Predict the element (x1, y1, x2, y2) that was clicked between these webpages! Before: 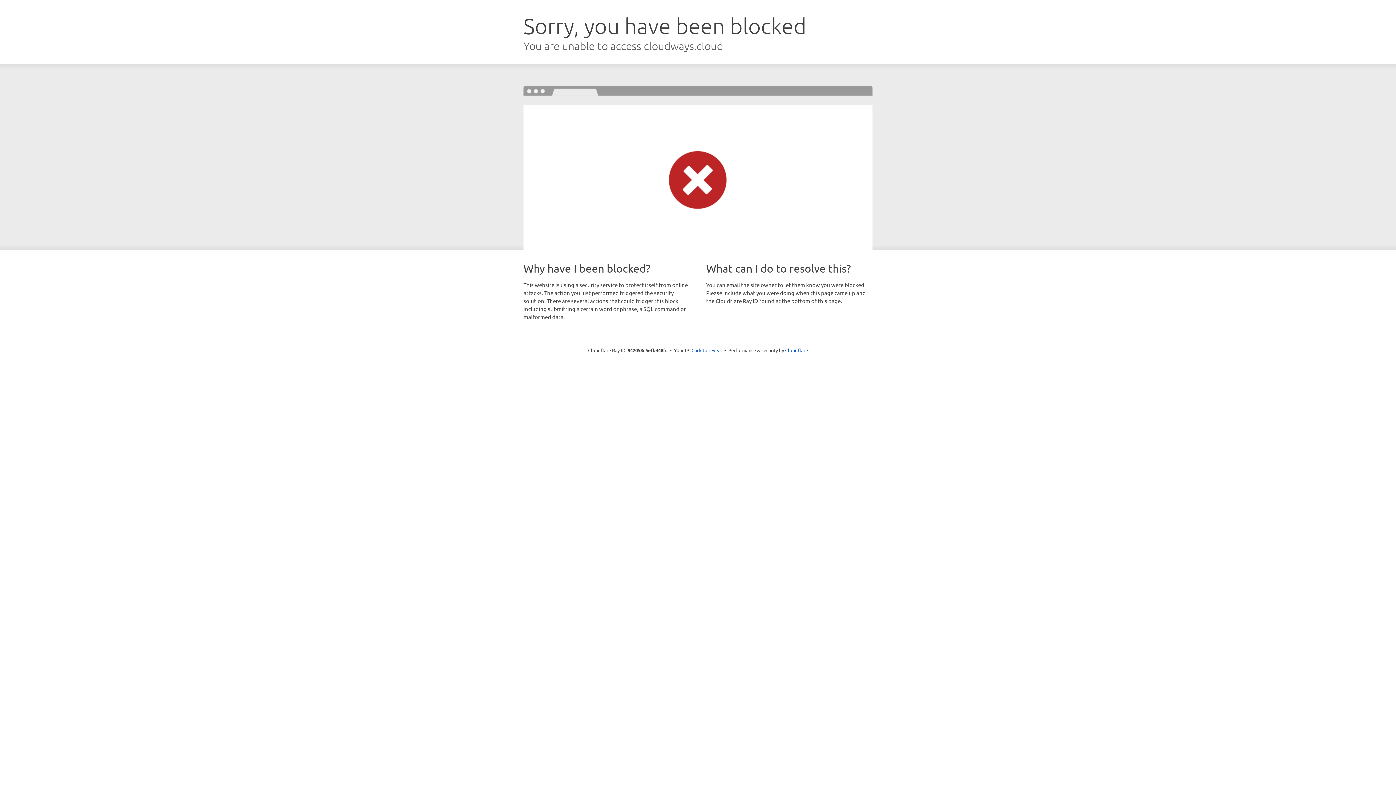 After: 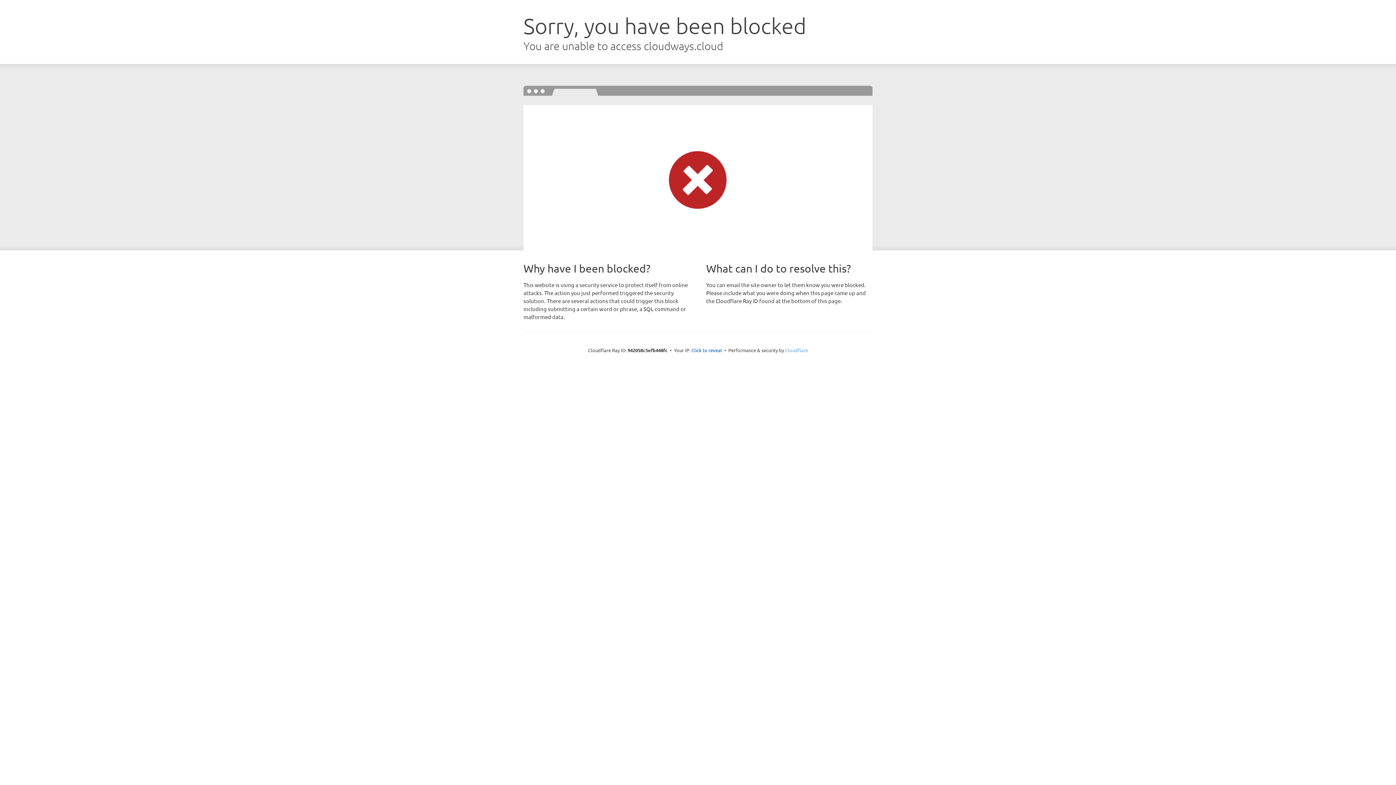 Action: bbox: (785, 347, 808, 353) label: Cloudflare